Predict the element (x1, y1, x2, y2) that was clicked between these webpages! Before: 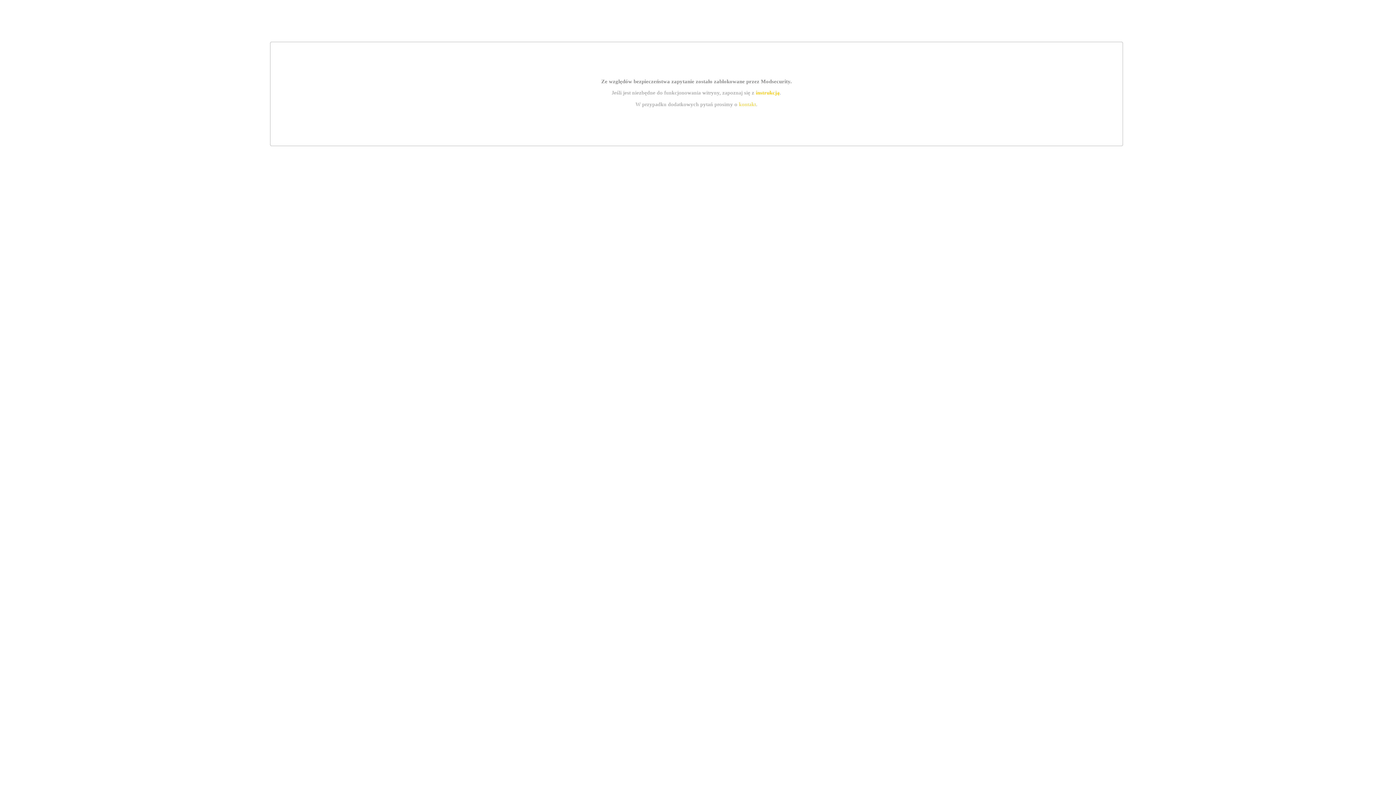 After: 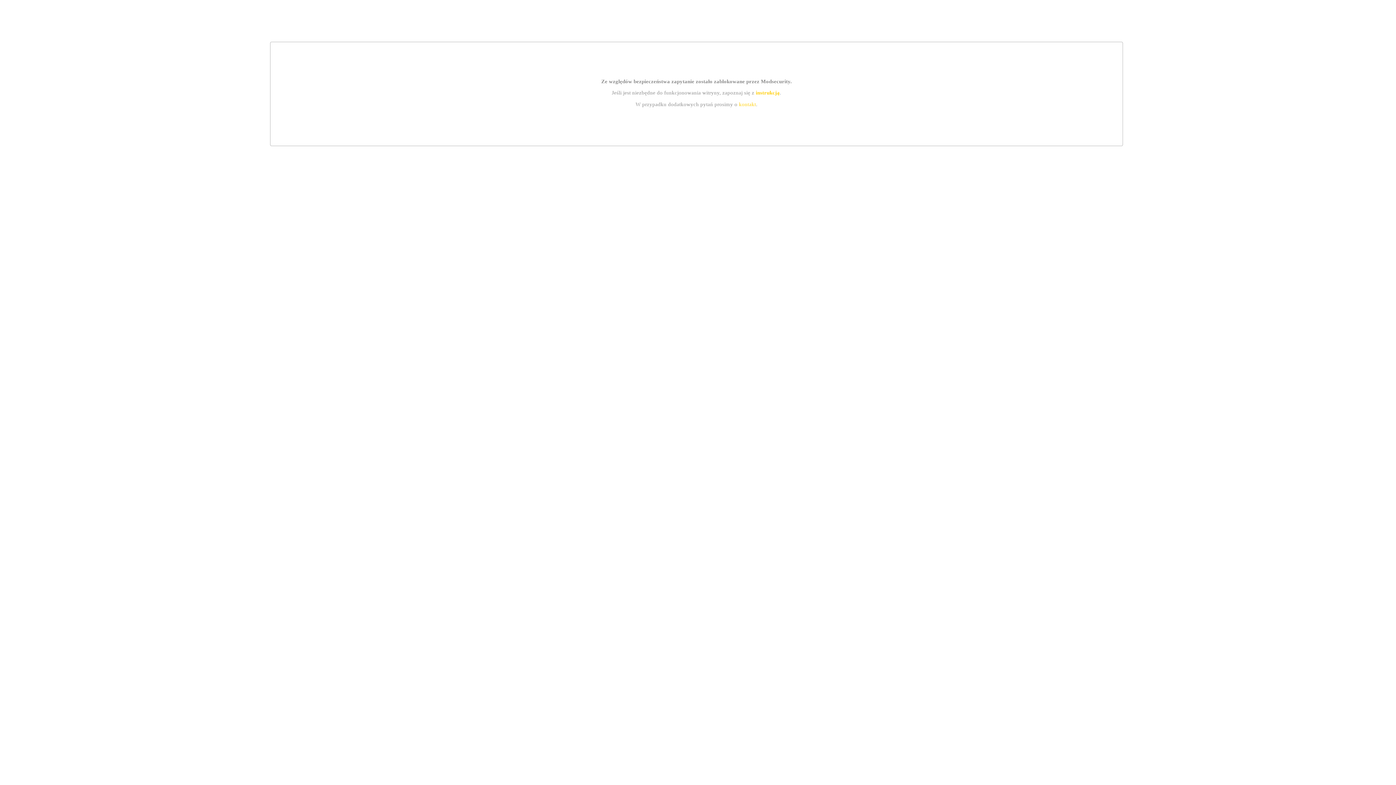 Action: bbox: (739, 101, 756, 107) label: kontakt